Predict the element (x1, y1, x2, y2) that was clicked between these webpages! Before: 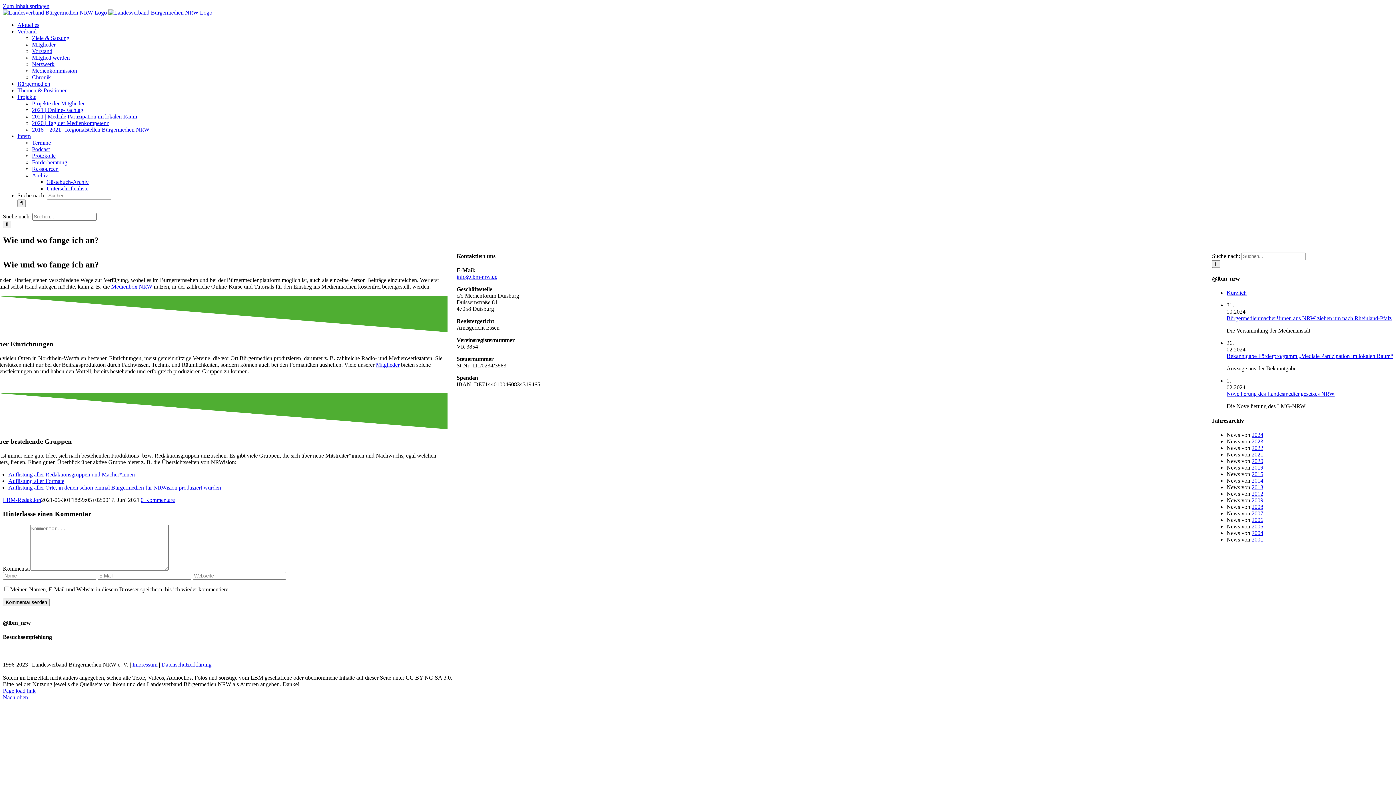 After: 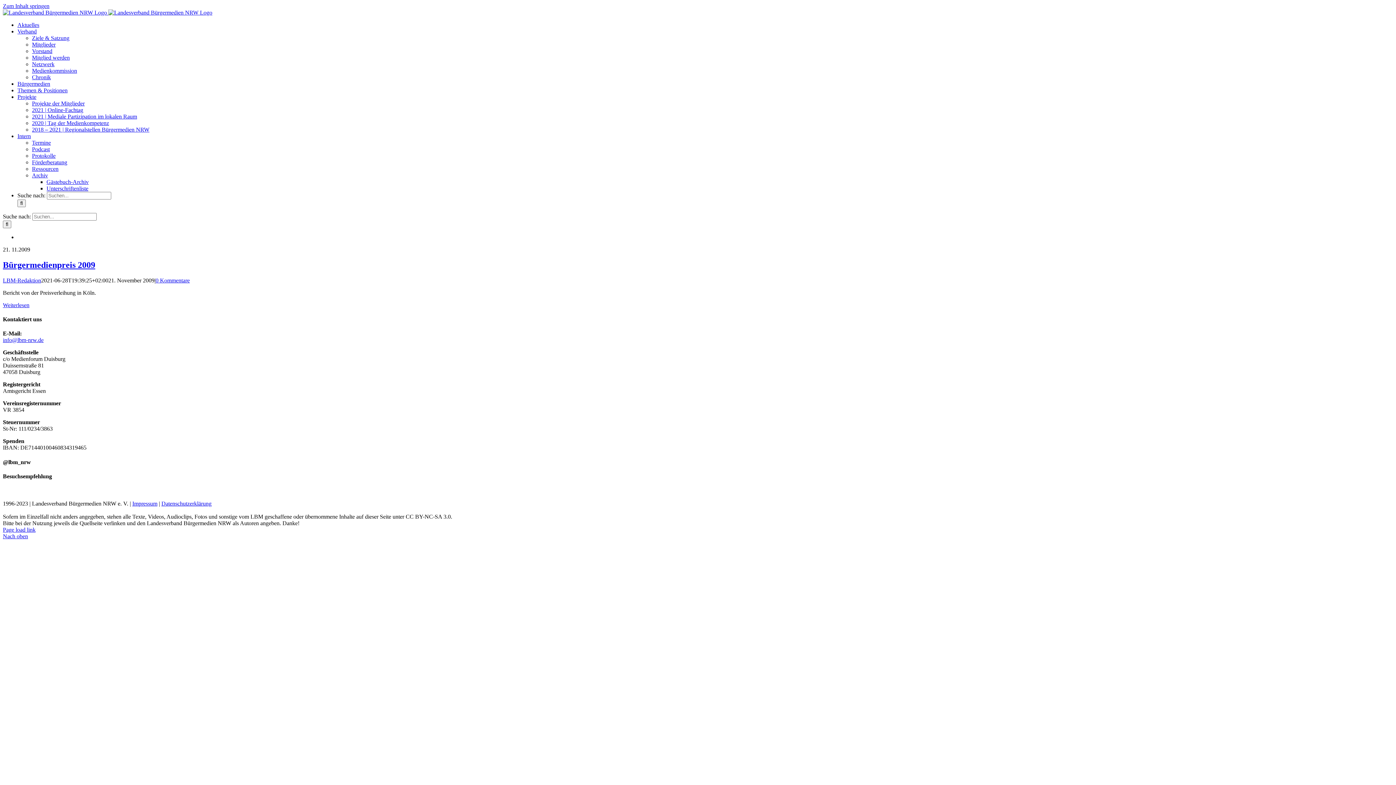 Action: label: 2009 bbox: (1252, 497, 1263, 503)